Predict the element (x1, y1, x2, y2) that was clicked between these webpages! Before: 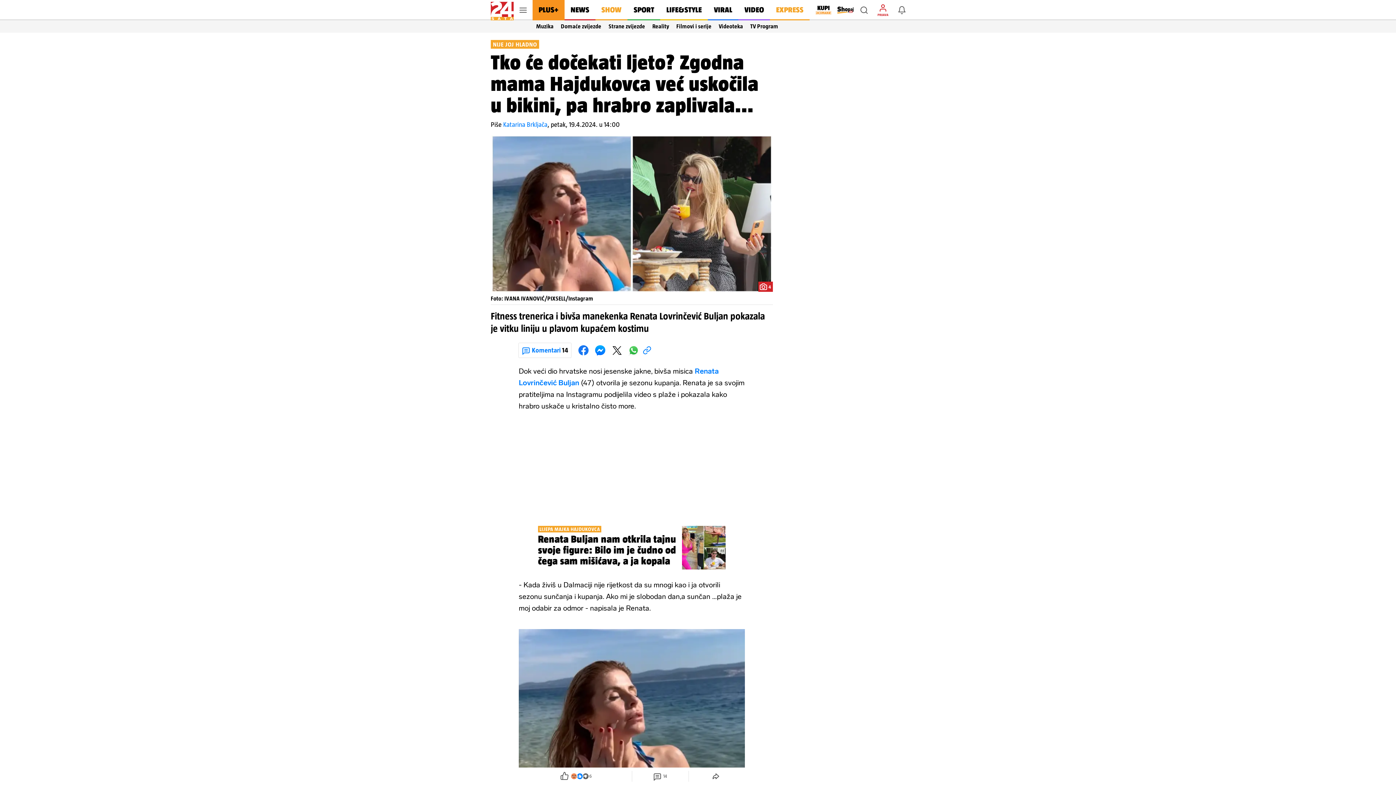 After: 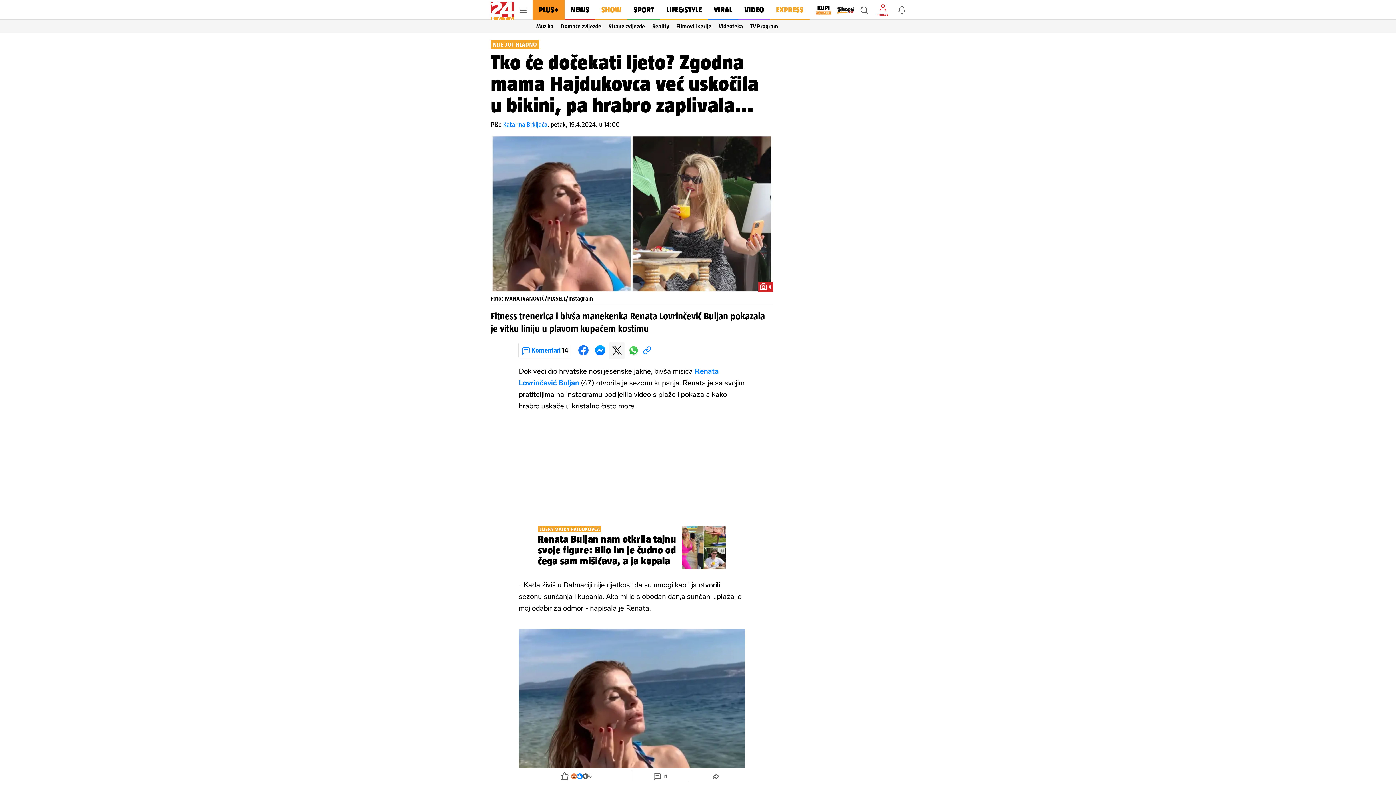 Action: bbox: (612, 346, 621, 355)